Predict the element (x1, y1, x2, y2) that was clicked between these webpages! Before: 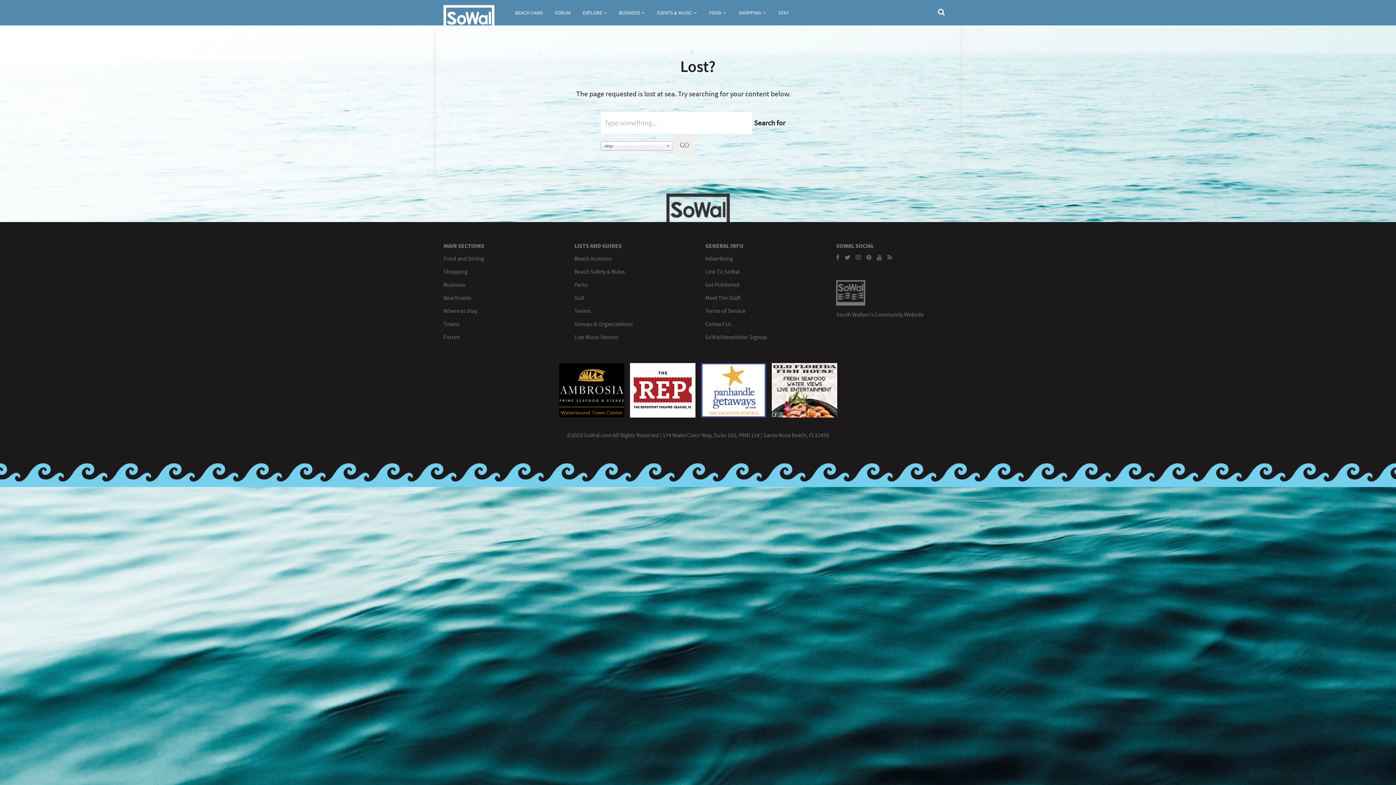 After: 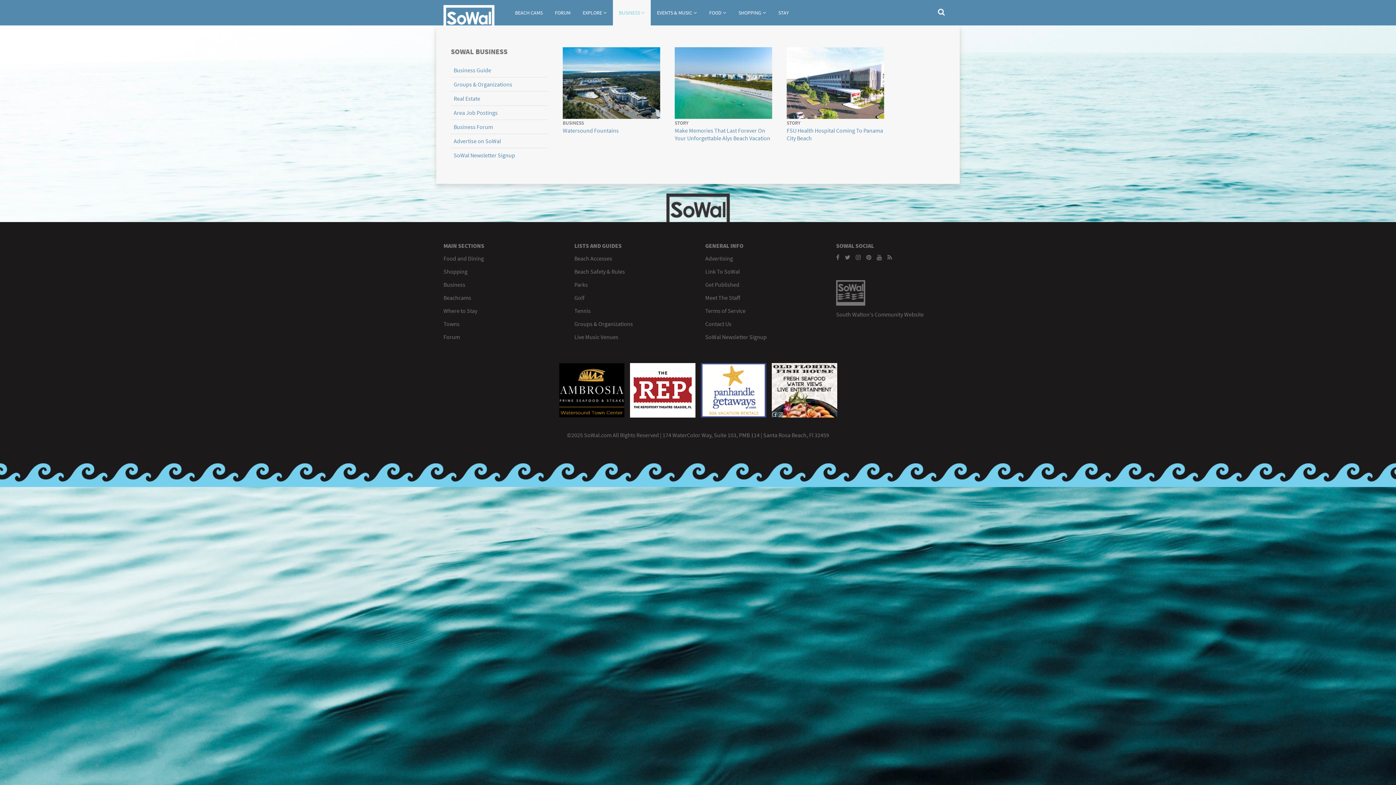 Action: bbox: (613, 0, 651, 25) label: BUSINESS